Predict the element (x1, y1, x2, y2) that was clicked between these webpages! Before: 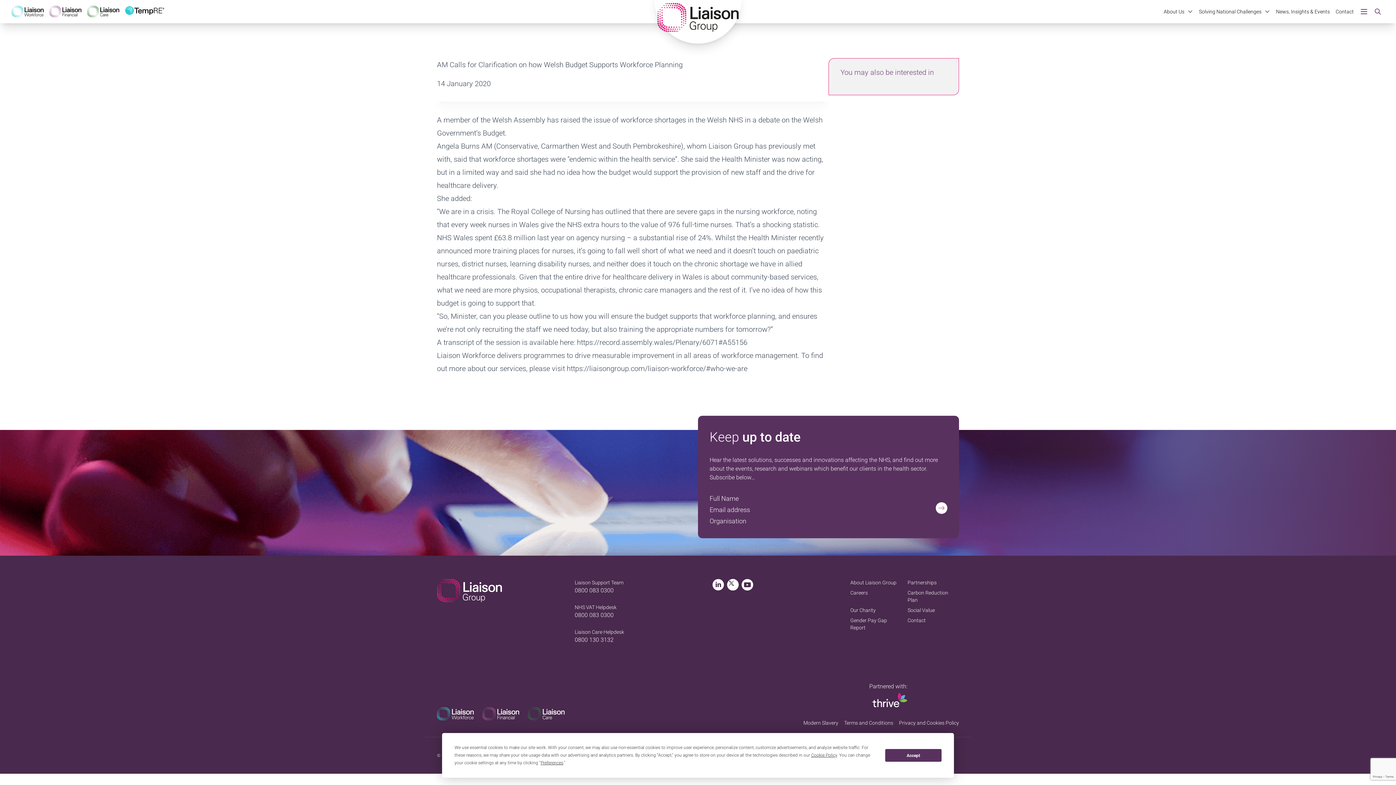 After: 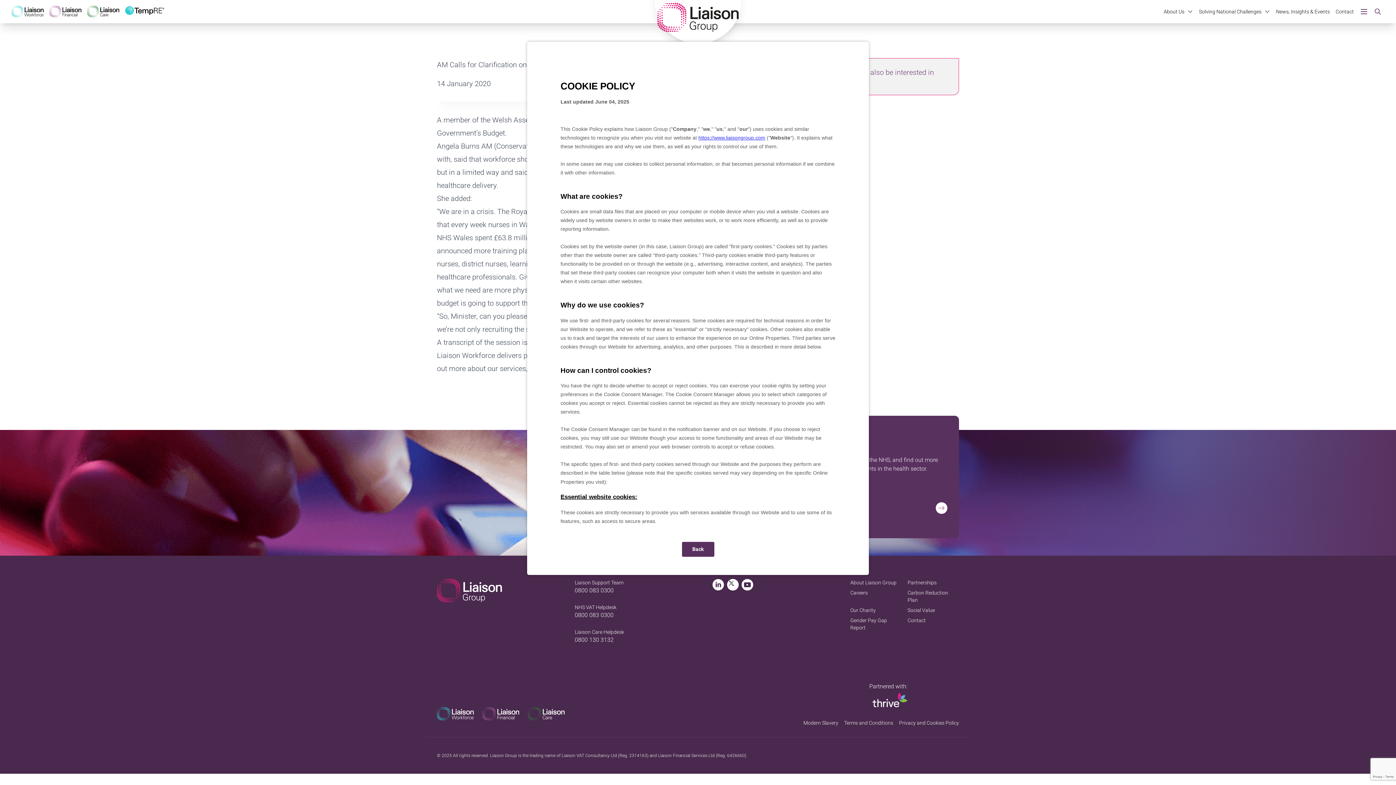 Action: label: Cookie Policy bbox: (811, 753, 837, 758)